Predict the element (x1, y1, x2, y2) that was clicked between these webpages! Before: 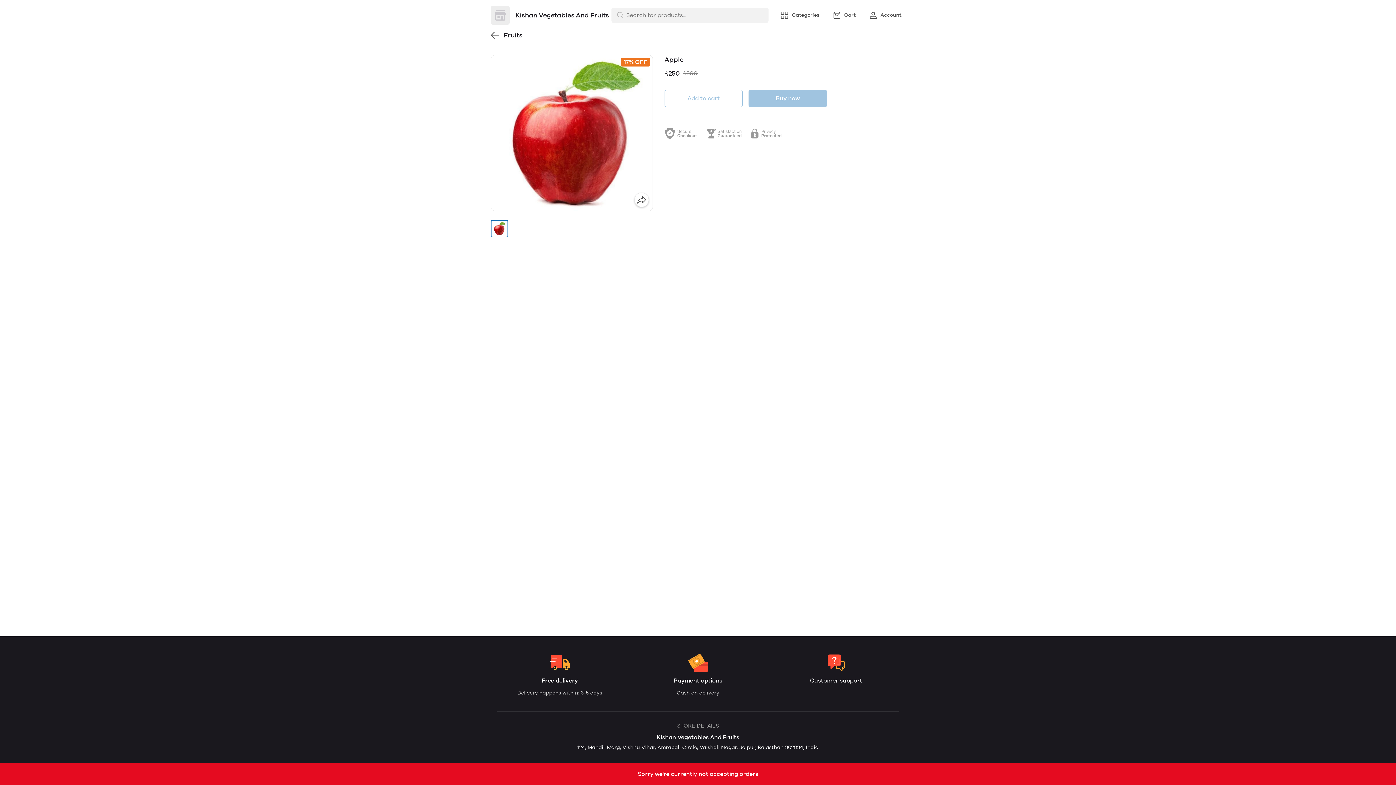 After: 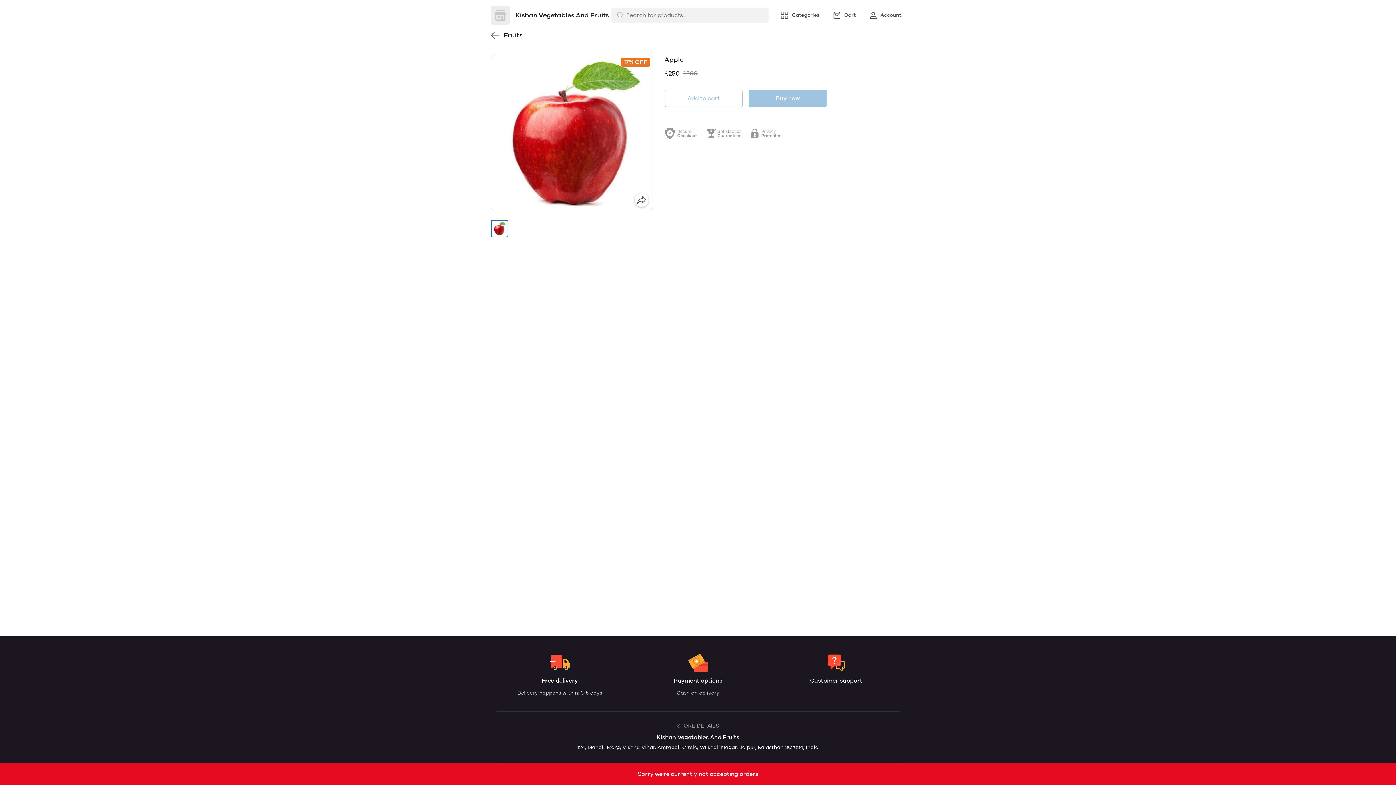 Action: label: Go to slide 1 bbox: (490, 220, 508, 237)